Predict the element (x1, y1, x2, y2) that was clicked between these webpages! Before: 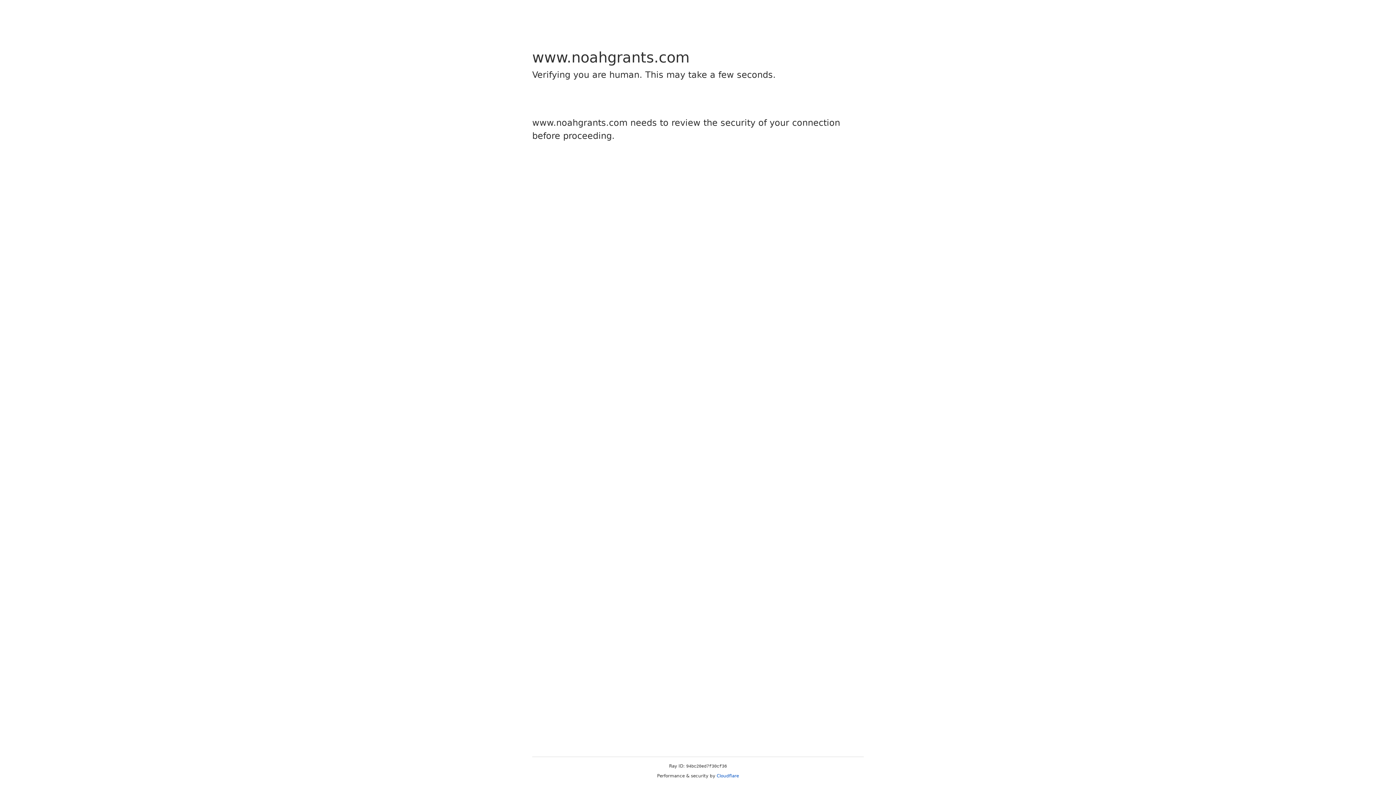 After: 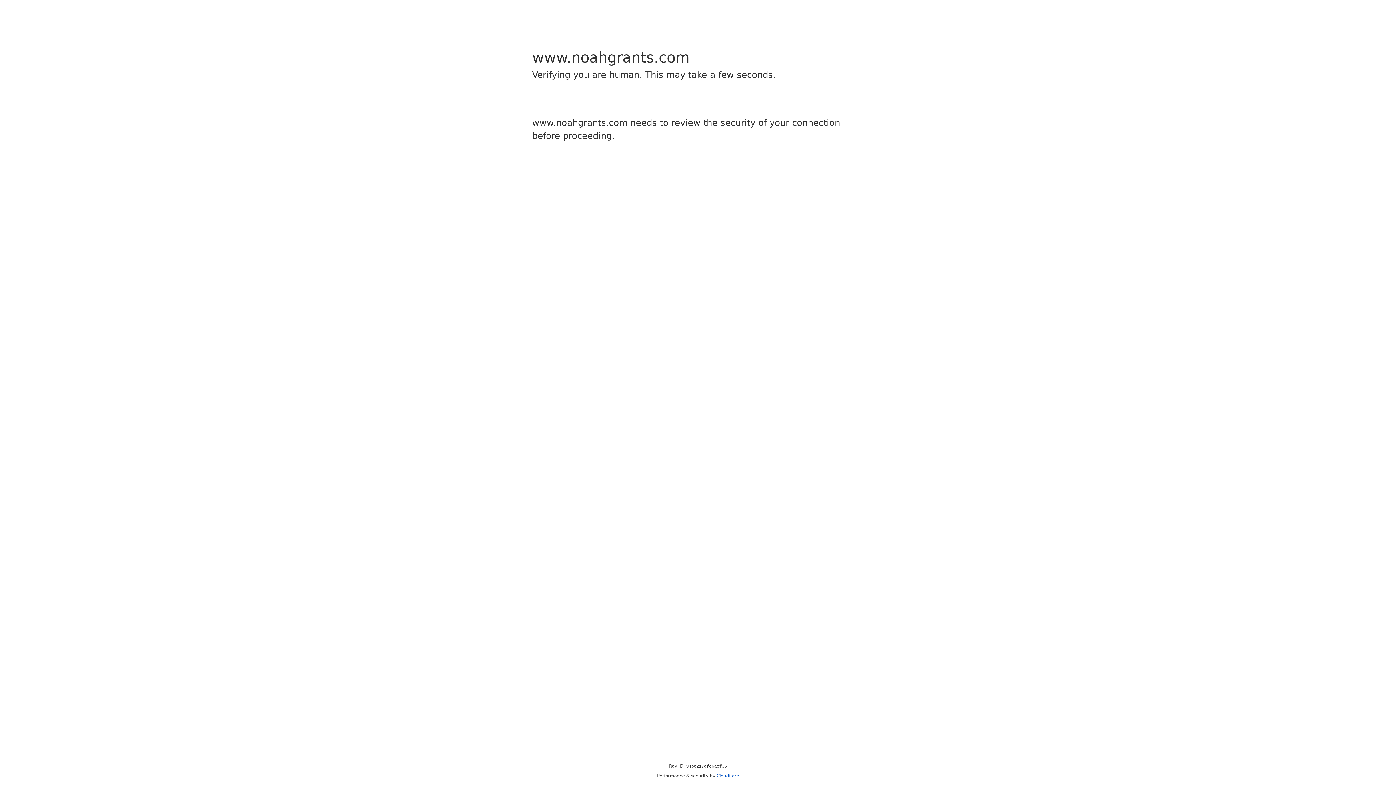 Action: label: Cloudflare bbox: (716, 773, 739, 778)